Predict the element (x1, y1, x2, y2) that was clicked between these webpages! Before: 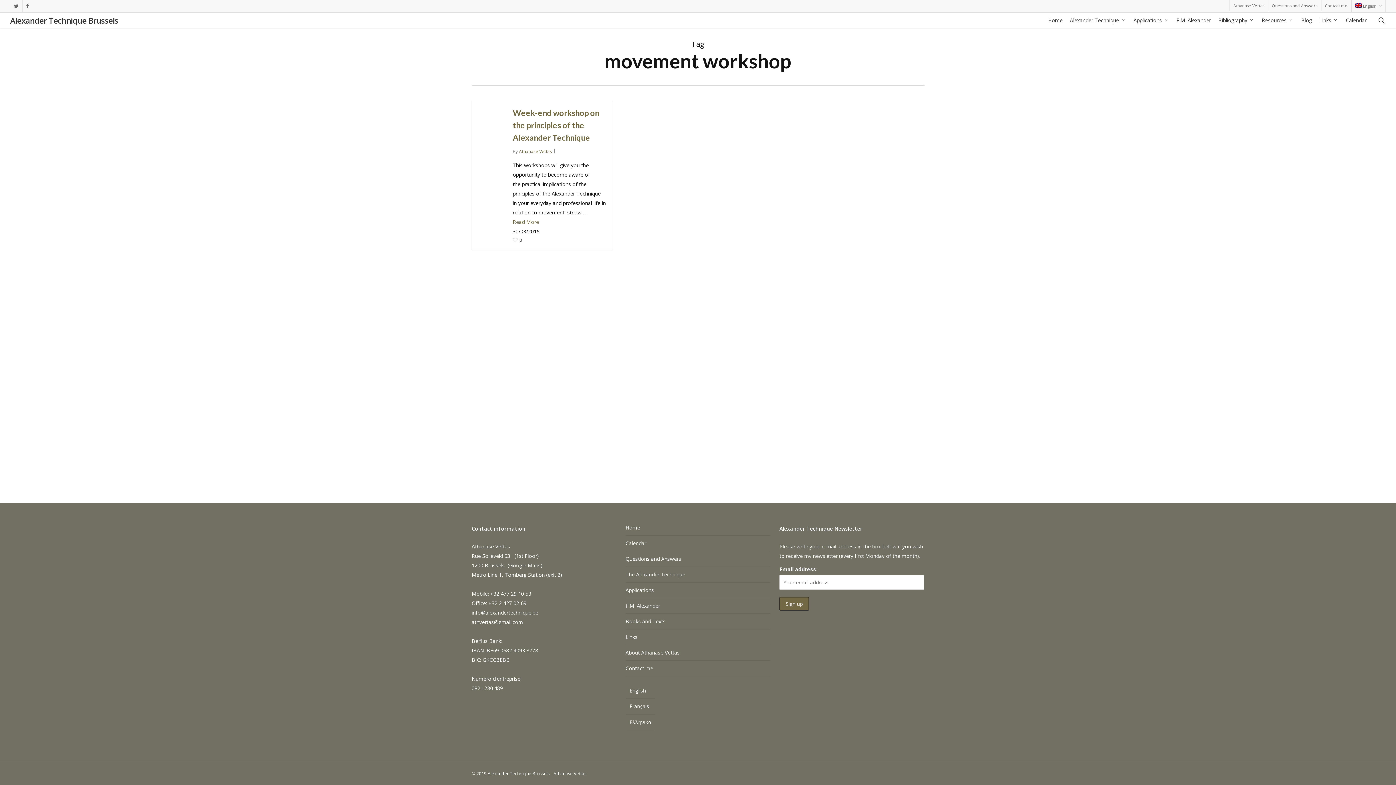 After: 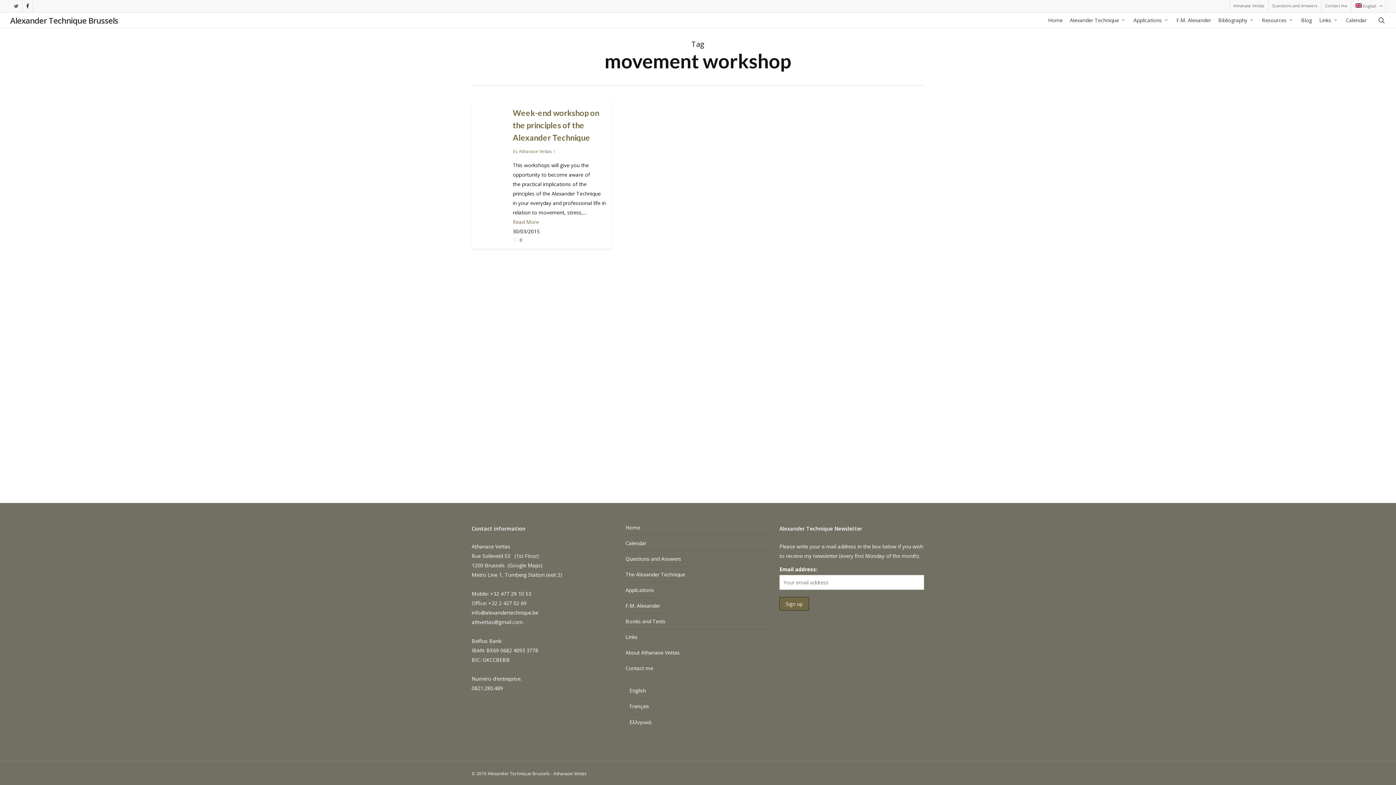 Action: bbox: (22, 0, 32, 11) label: facebook